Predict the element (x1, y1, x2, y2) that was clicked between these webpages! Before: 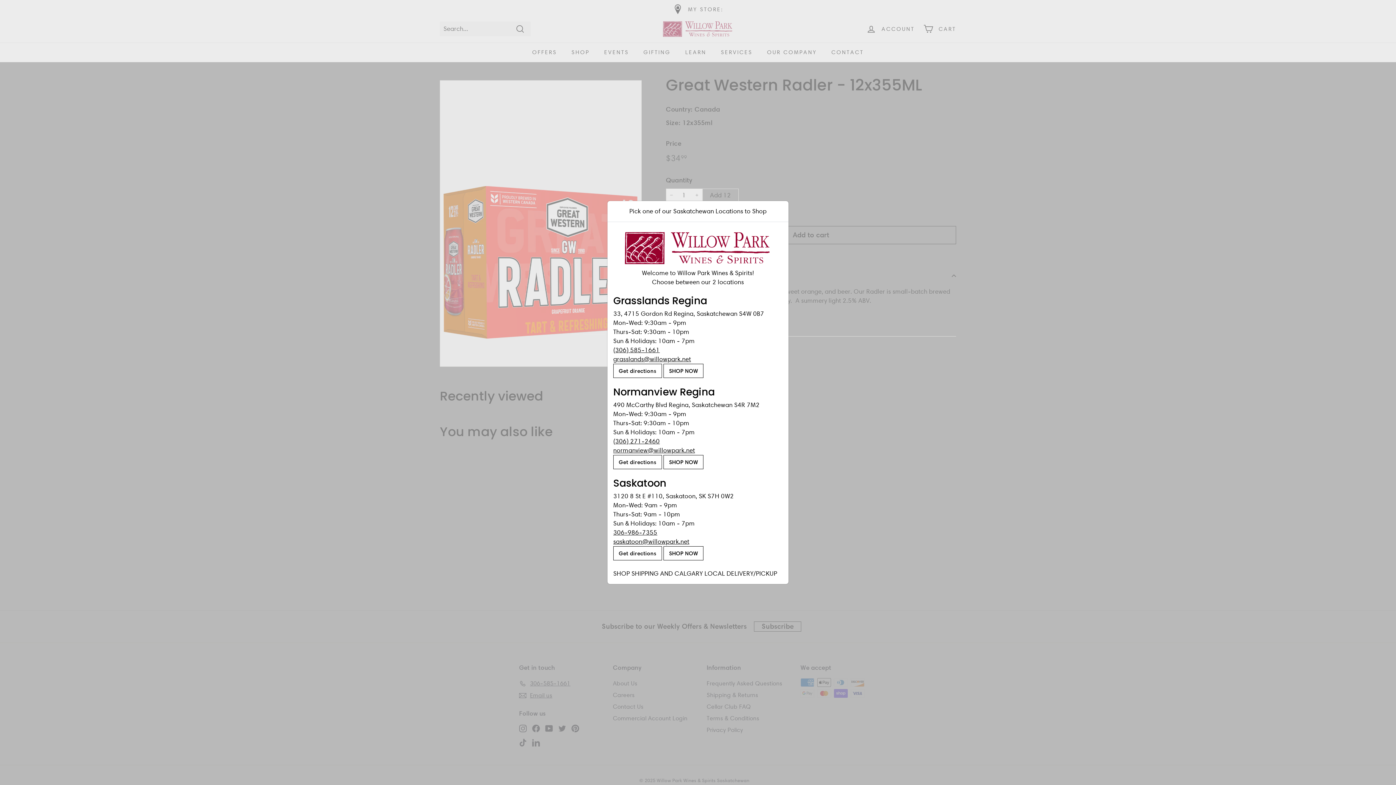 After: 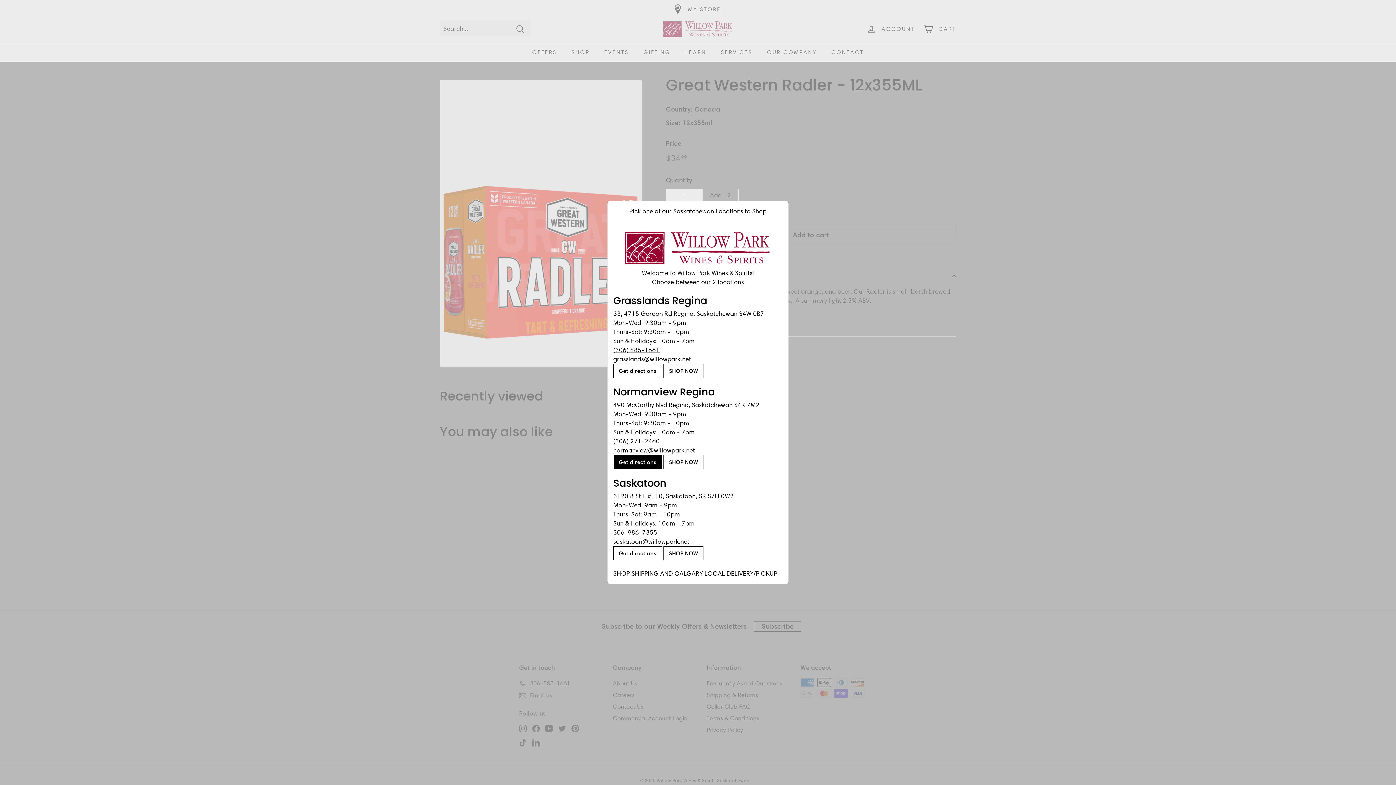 Action: bbox: (613, 455, 662, 469) label: Get directions